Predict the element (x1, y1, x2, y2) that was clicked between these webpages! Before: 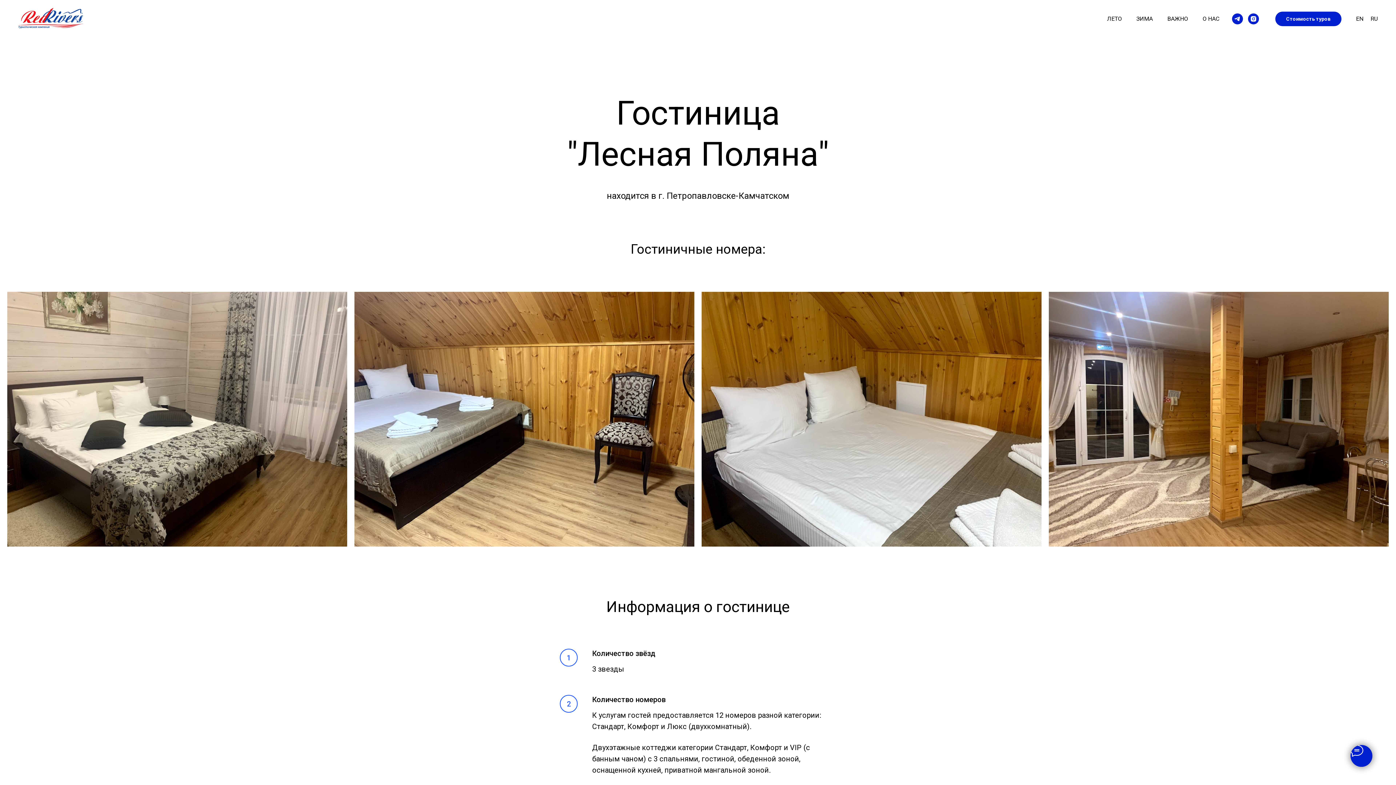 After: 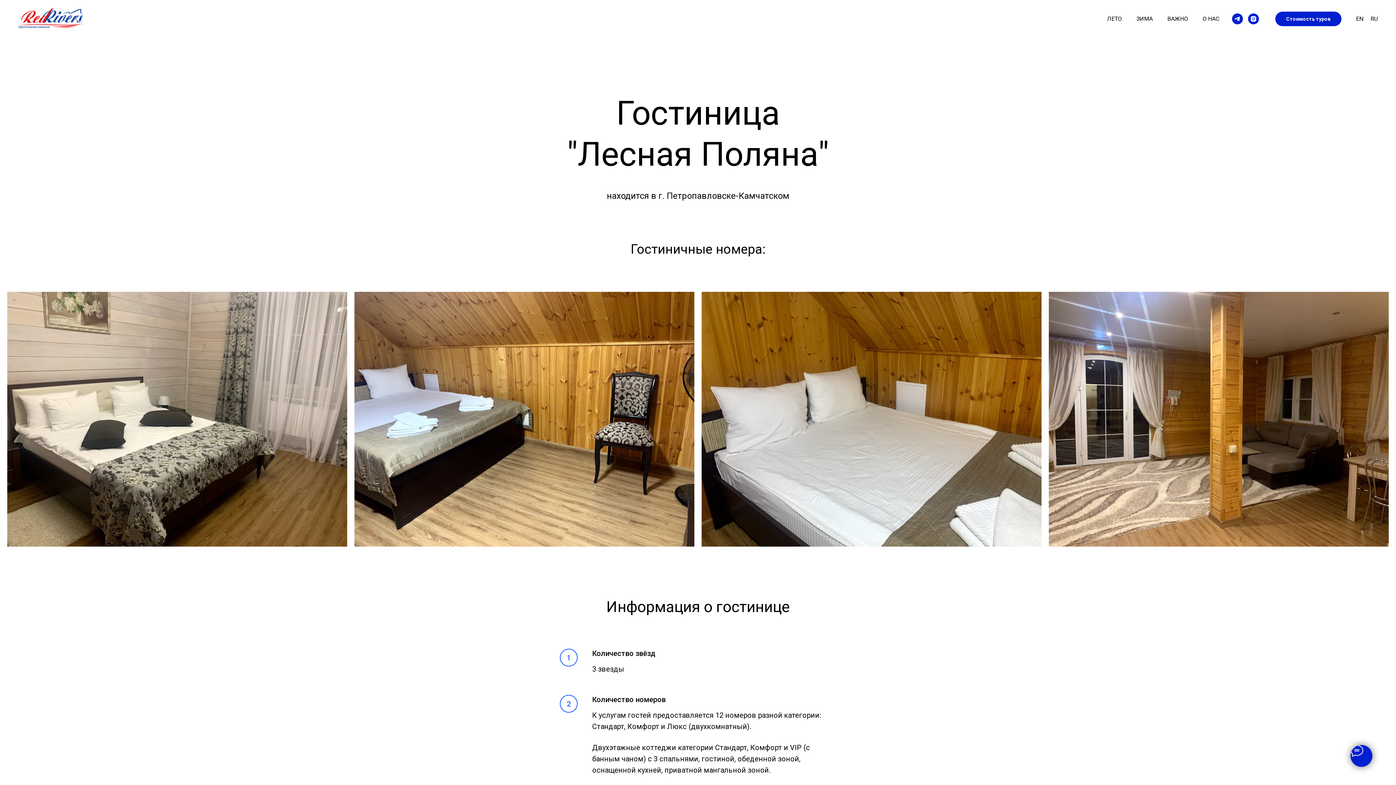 Action: bbox: (1275, 11, 1341, 26) label: Стоимость туров